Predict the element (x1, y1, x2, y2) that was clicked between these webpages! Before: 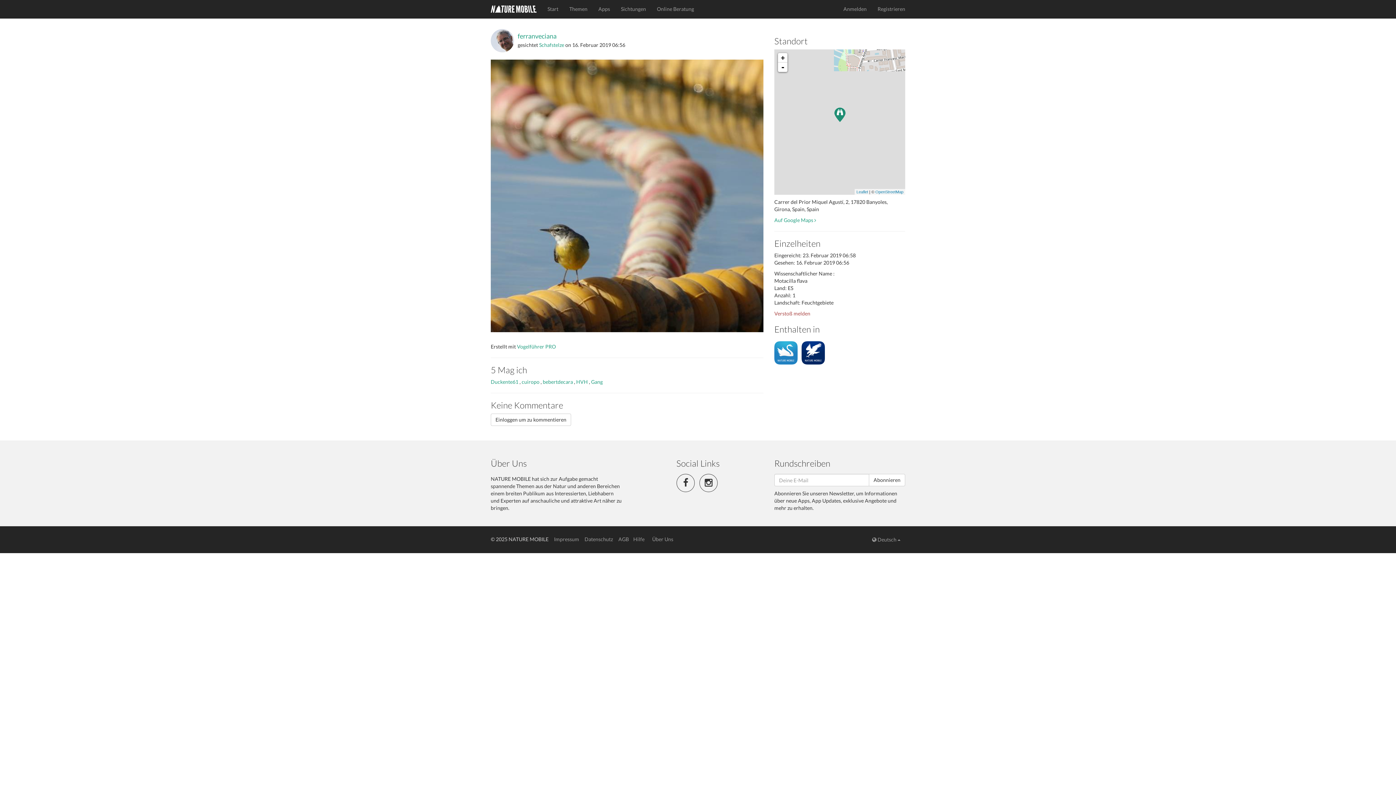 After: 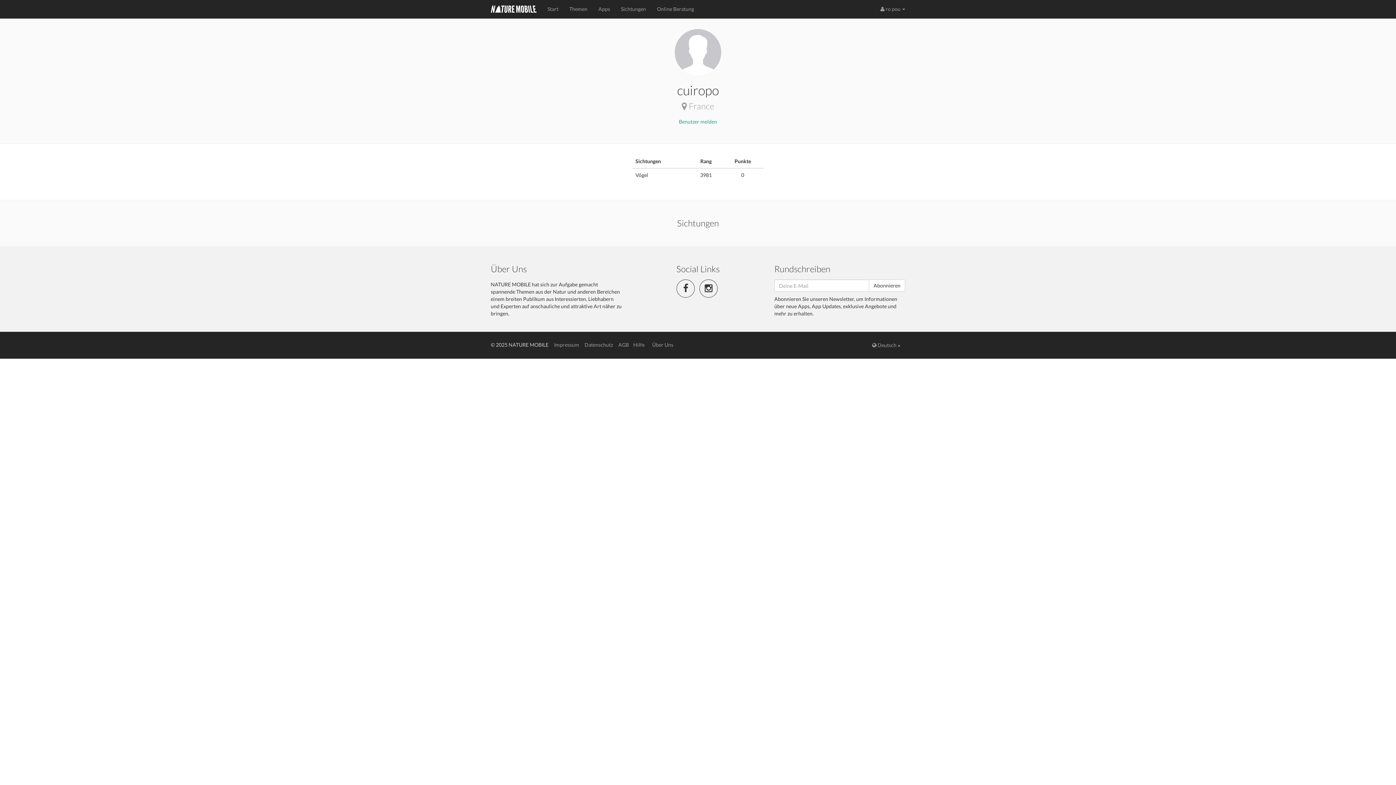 Action: label: cuiropo  bbox: (521, 378, 540, 385)